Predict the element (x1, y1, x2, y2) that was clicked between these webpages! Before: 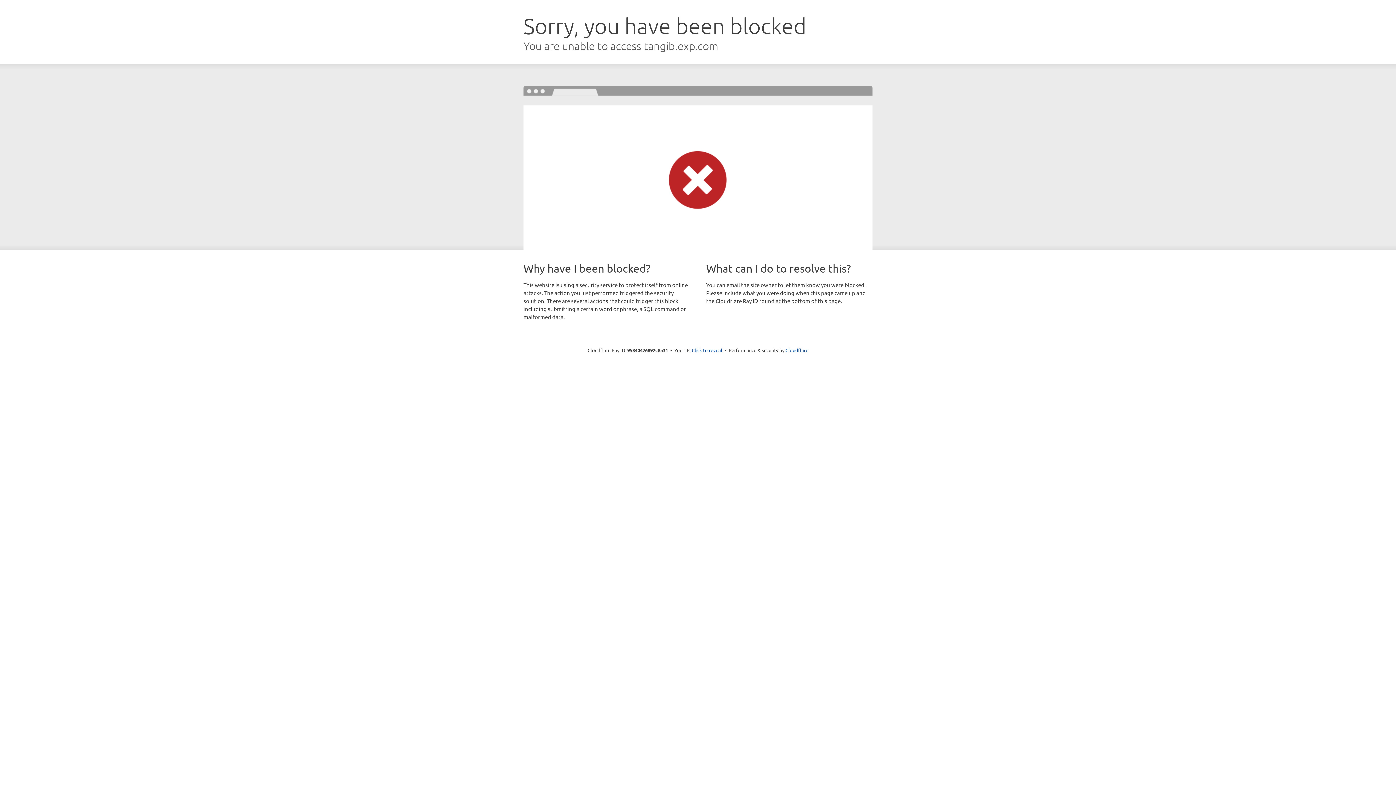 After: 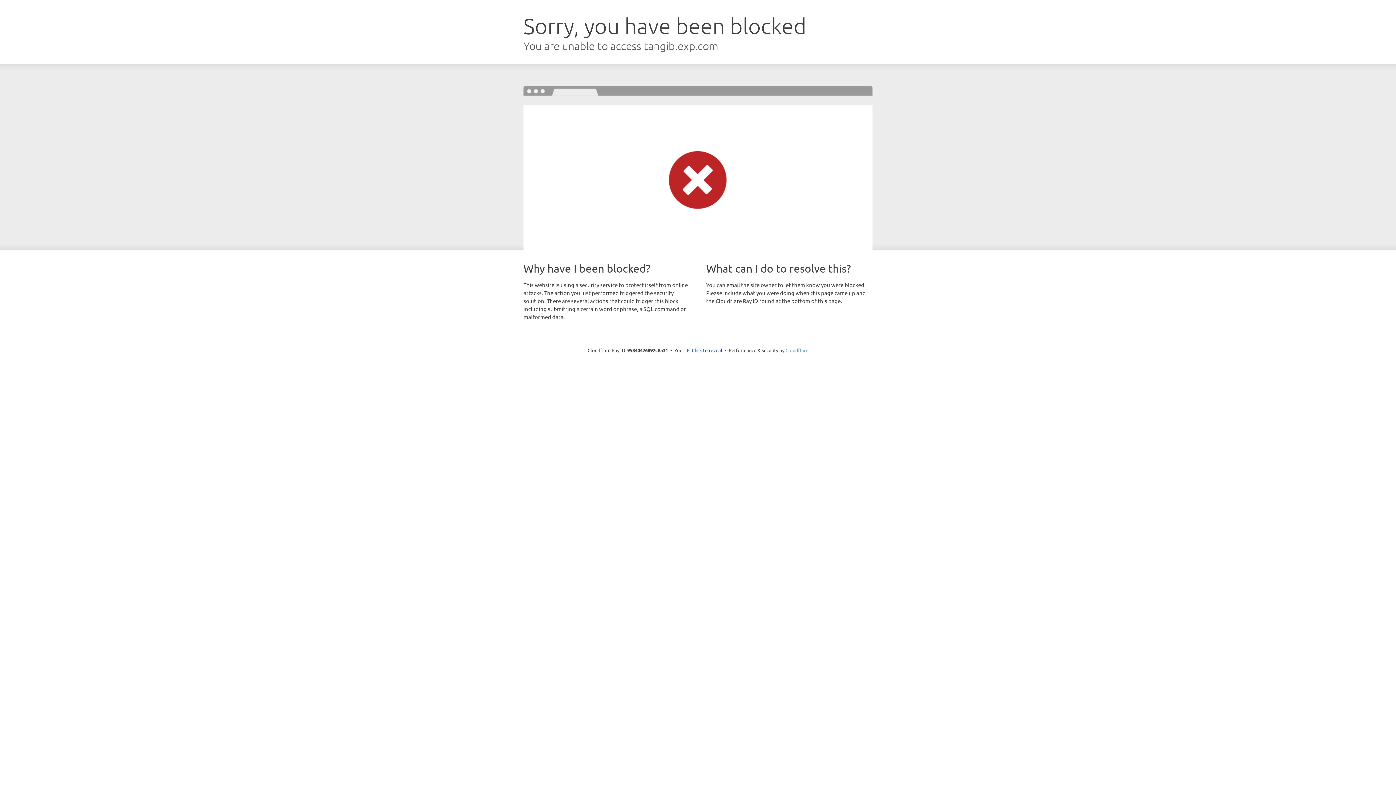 Action: label: Cloudflare bbox: (785, 347, 808, 353)